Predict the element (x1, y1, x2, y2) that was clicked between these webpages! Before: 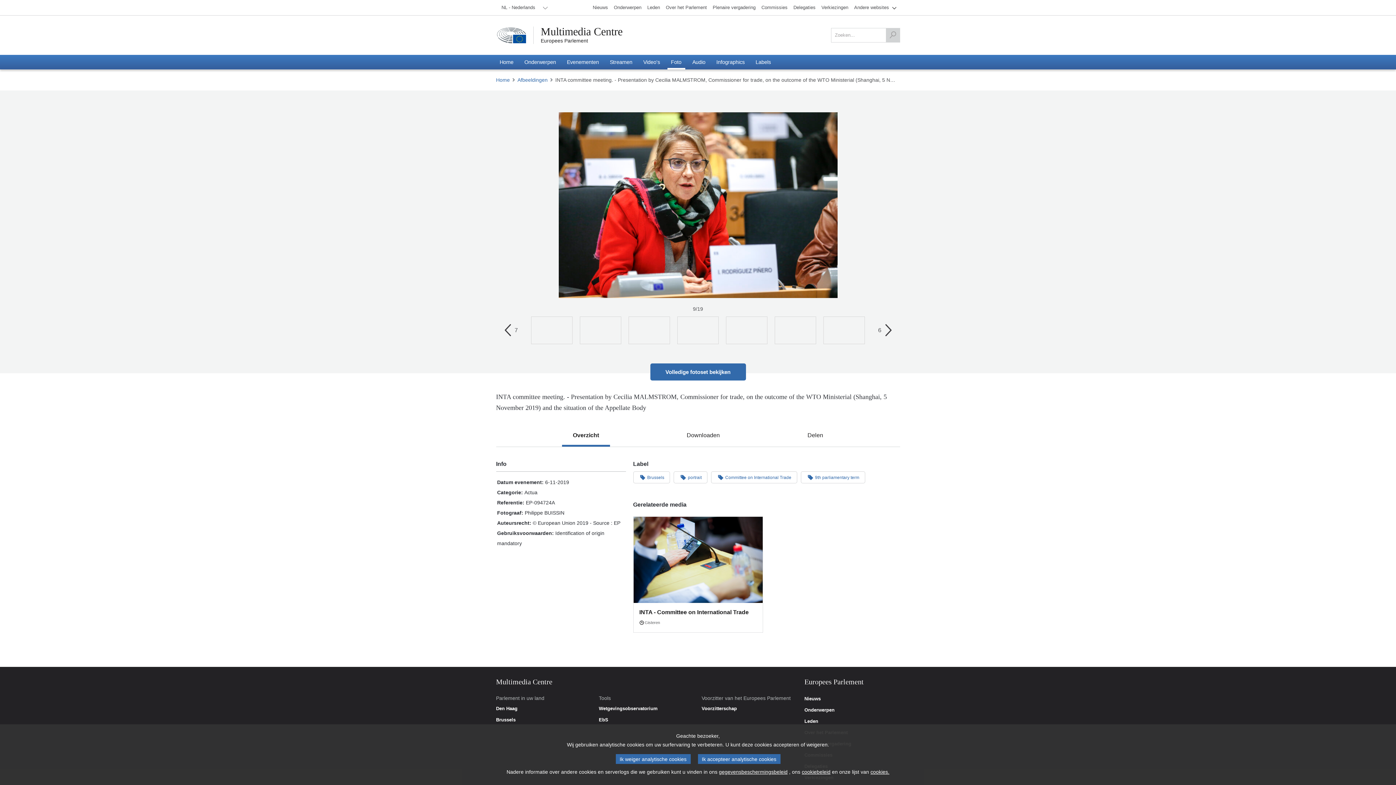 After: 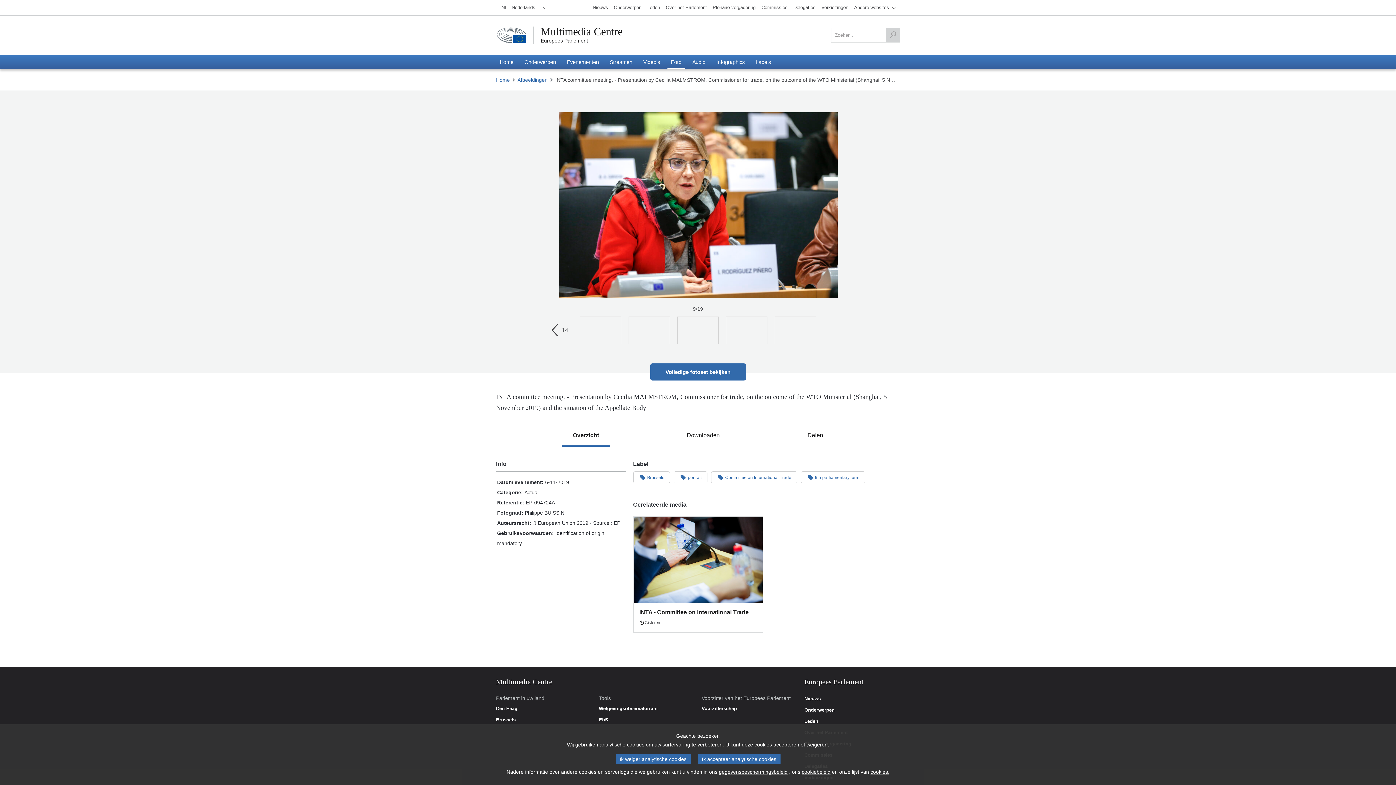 Action: bbox: (876, 319, 897, 341) label: 6